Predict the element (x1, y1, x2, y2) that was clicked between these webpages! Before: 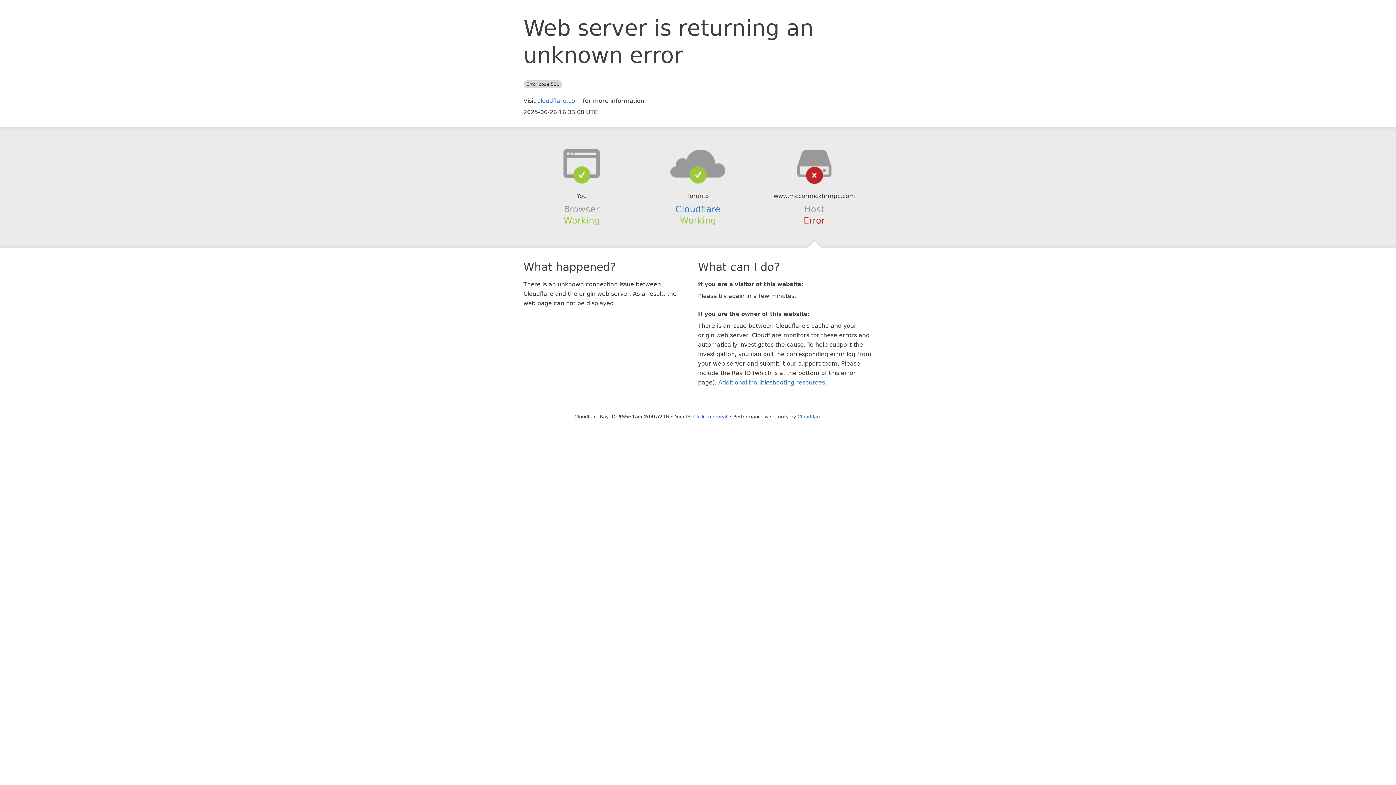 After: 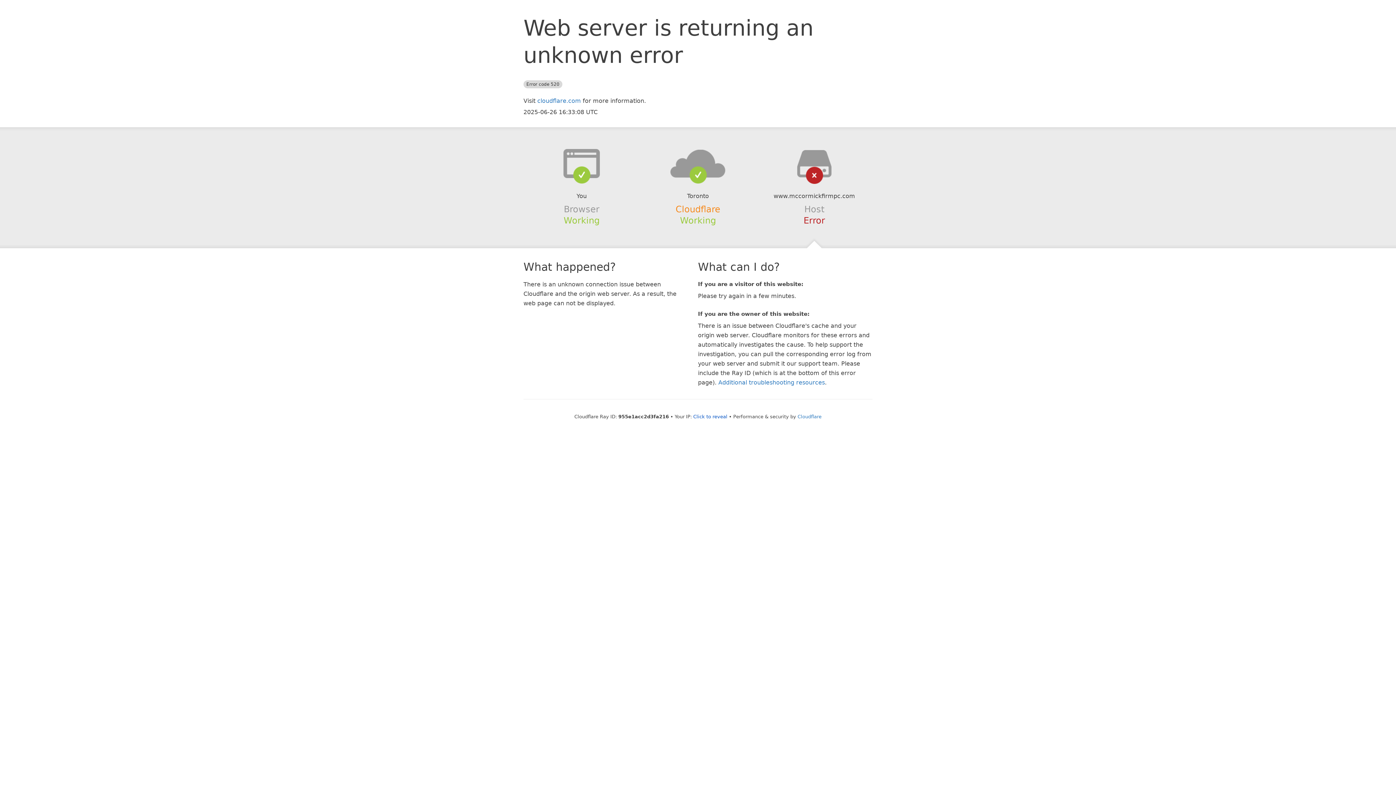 Action: bbox: (675, 204, 720, 214) label: Cloudflare